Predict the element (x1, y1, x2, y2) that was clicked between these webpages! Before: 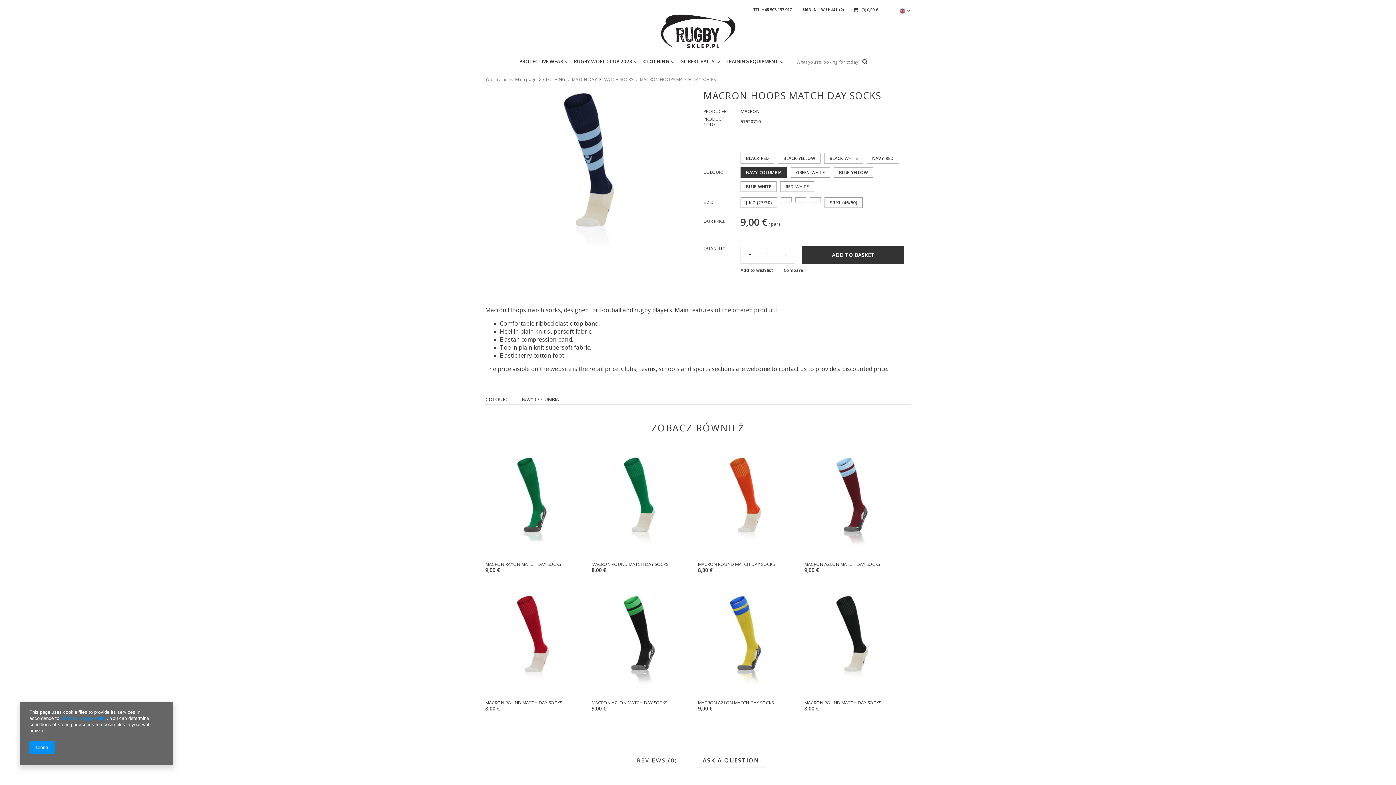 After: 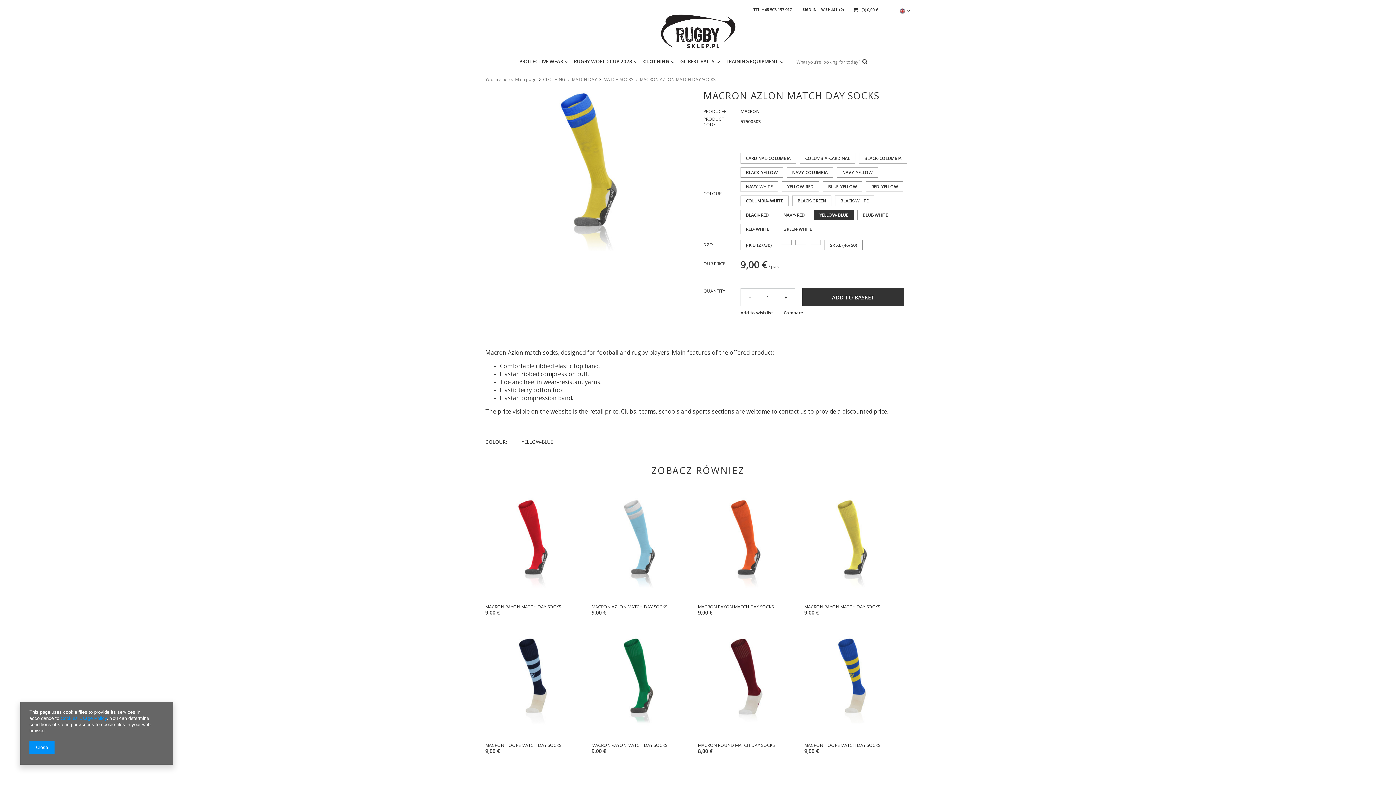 Action: bbox: (698, 584, 793, 696)